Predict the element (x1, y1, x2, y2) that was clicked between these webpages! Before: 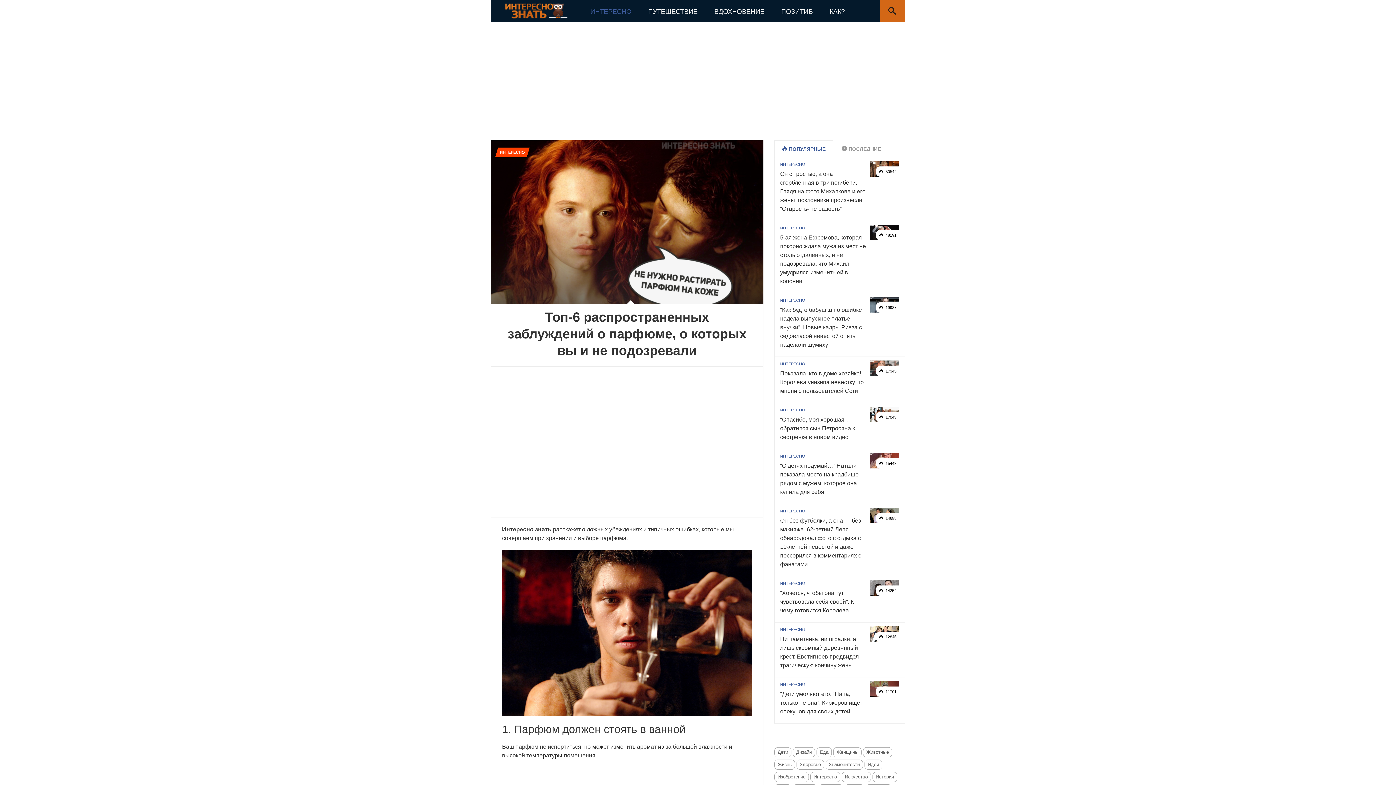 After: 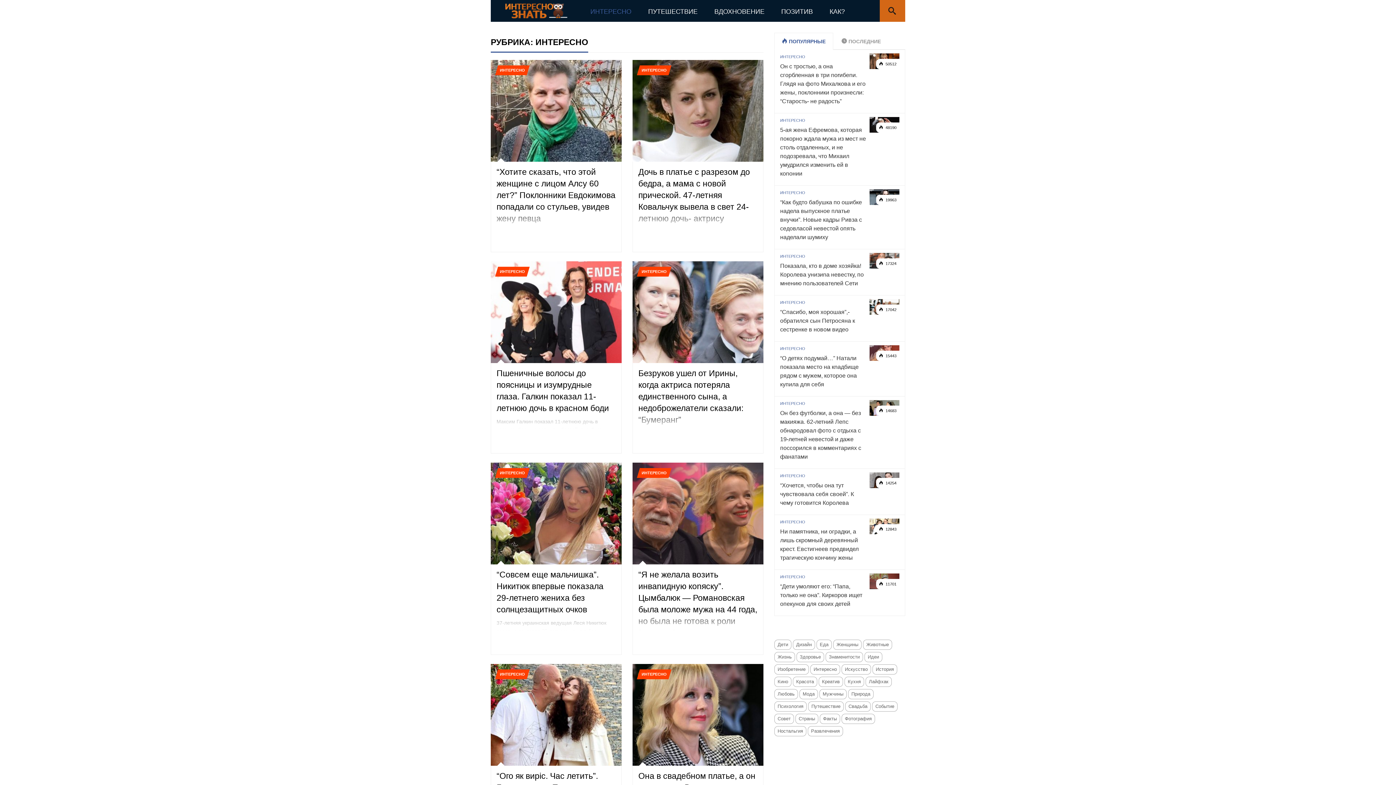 Action: label: ИНТЕРЕСНО bbox: (780, 162, 805, 166)